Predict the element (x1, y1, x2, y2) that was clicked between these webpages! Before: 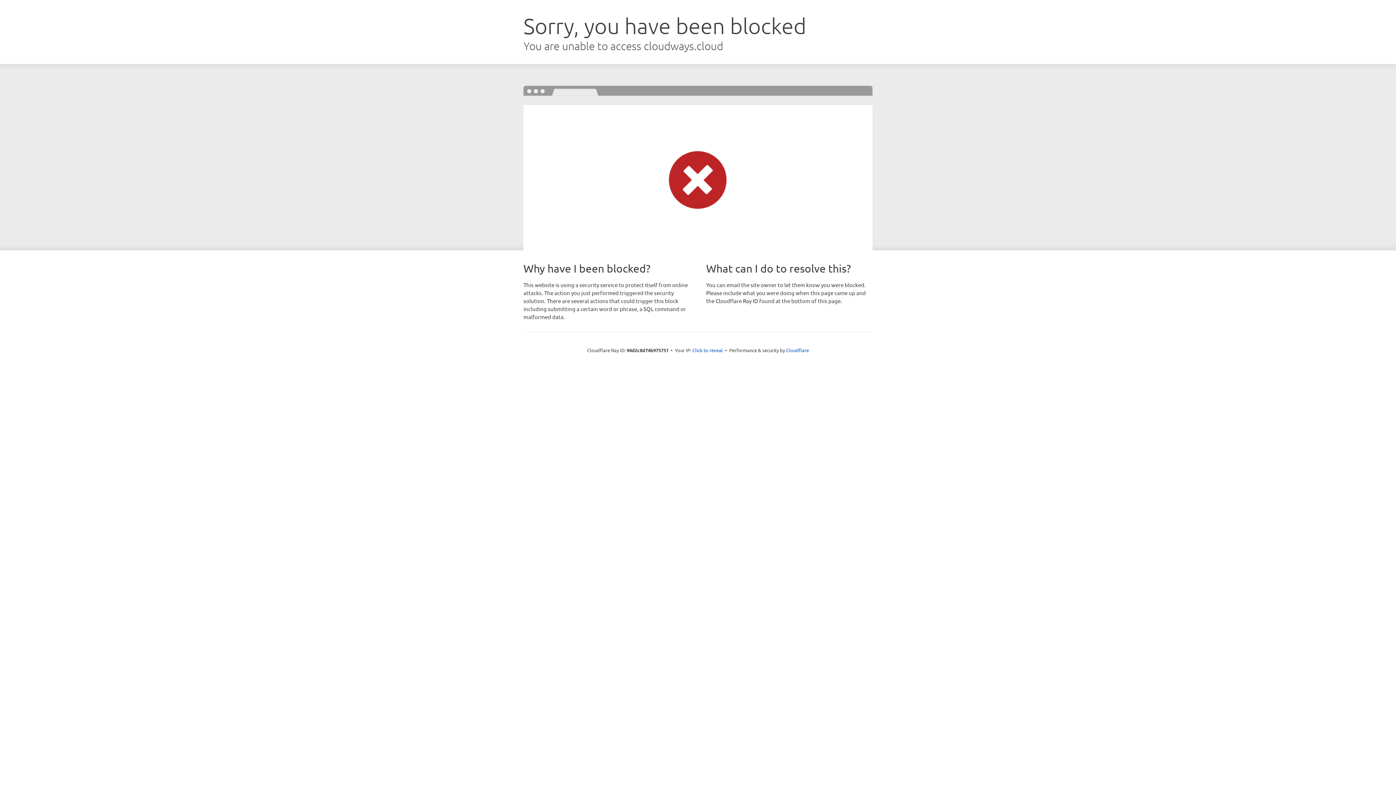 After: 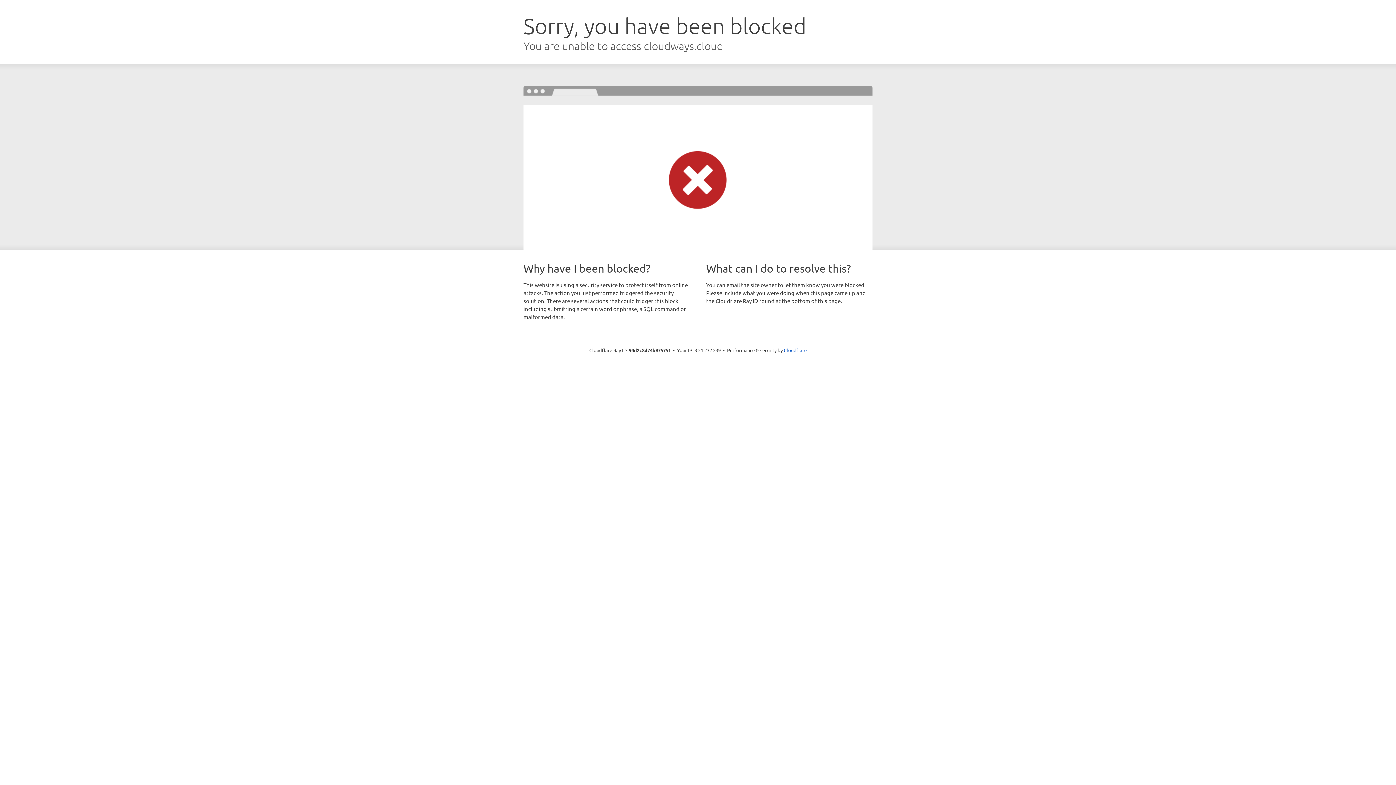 Action: bbox: (692, 346, 723, 353) label: Click to reveal